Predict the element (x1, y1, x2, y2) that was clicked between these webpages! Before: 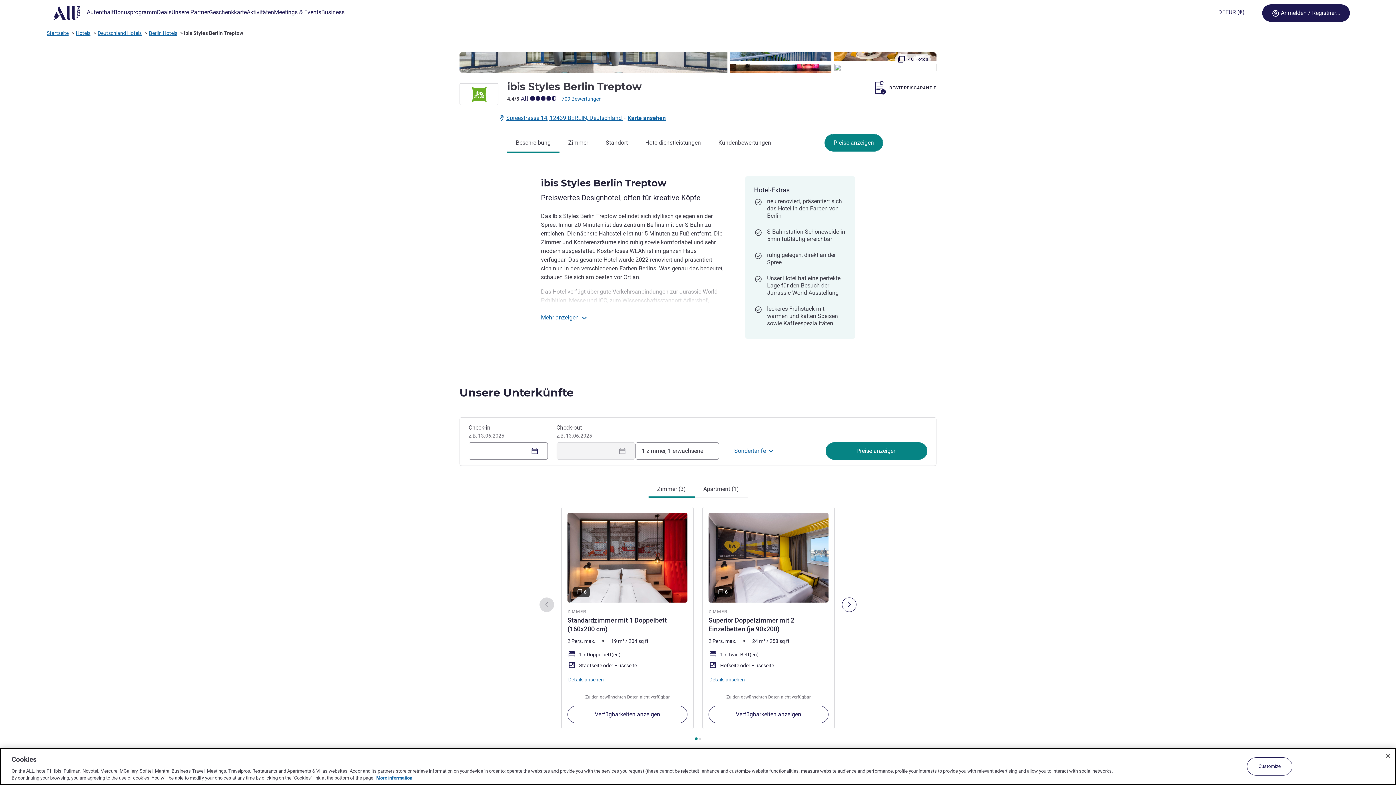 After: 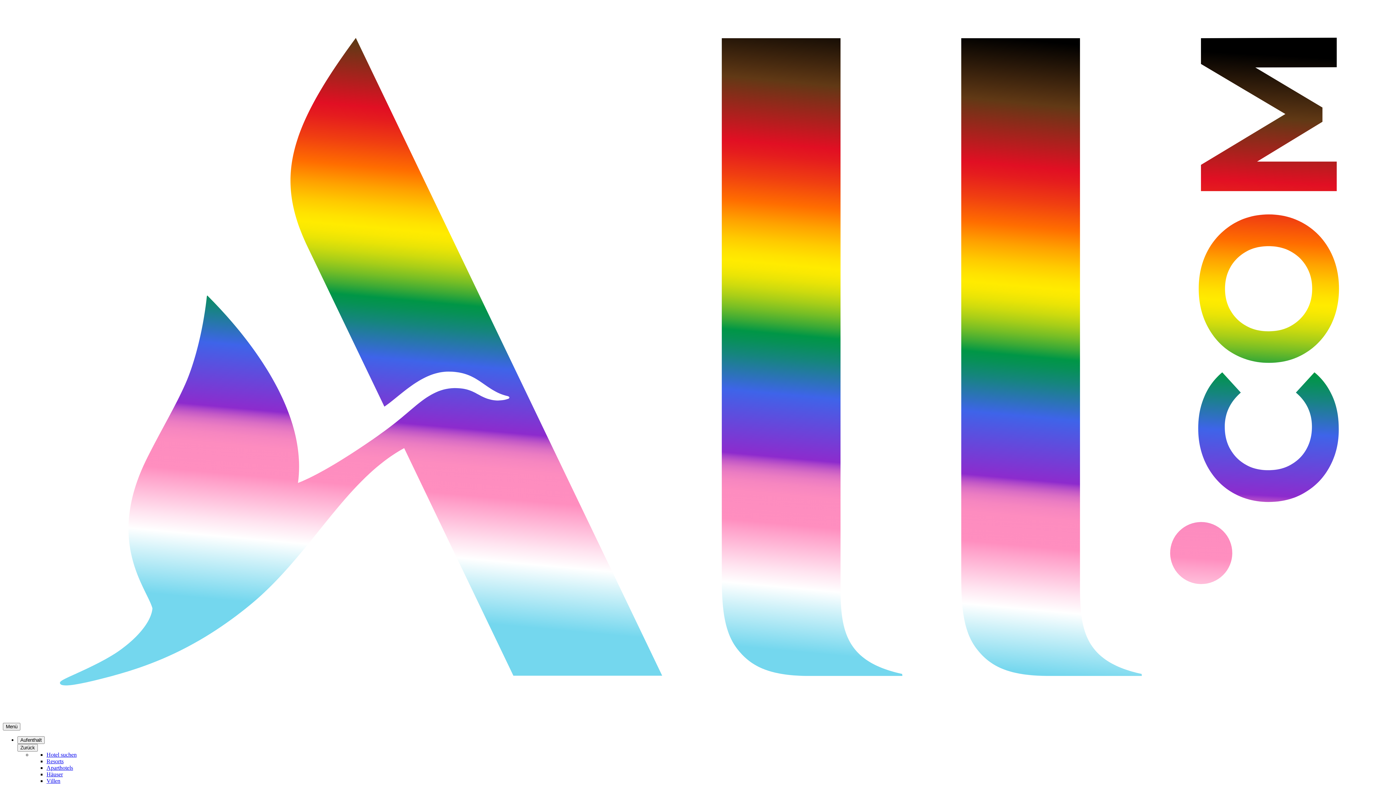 Action: bbox: (156, 0, 171, 25) label: Deals